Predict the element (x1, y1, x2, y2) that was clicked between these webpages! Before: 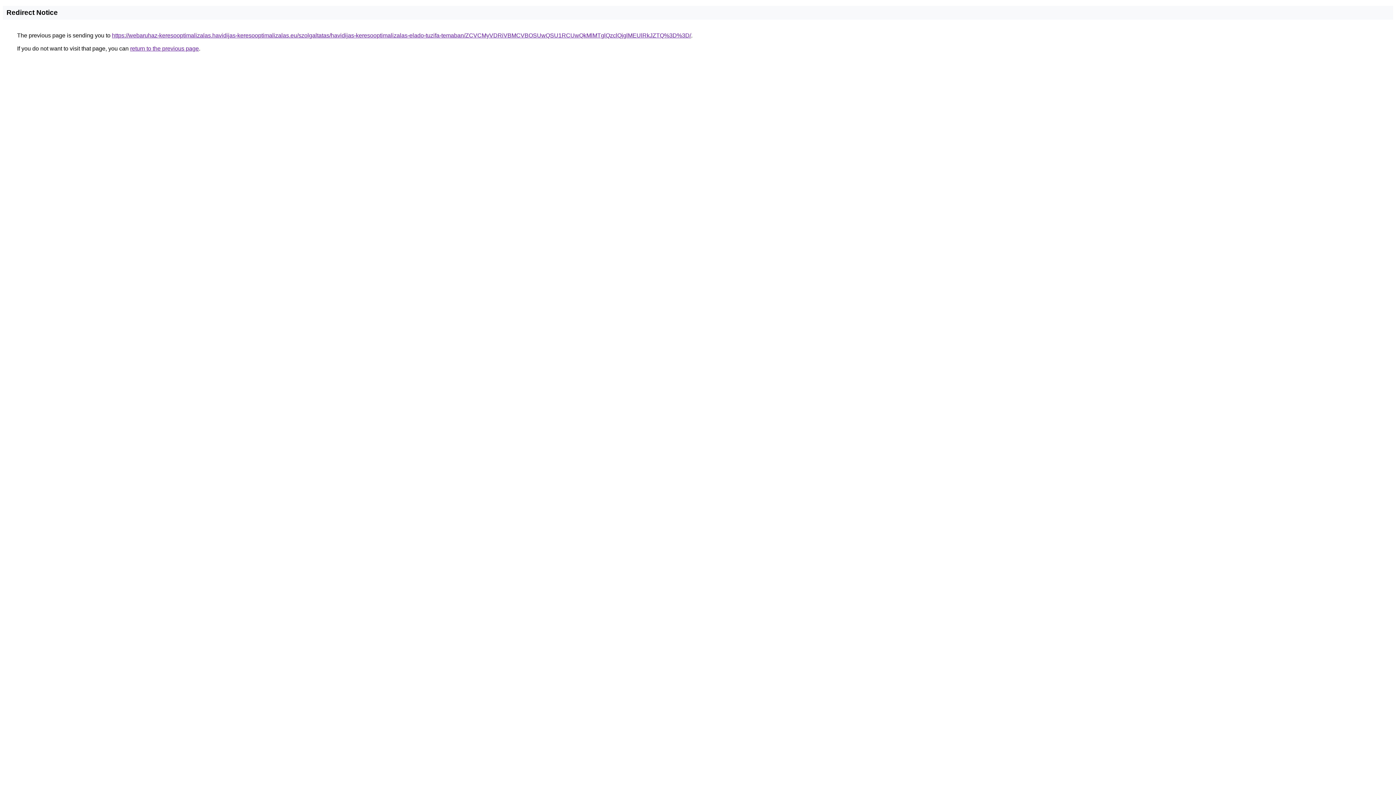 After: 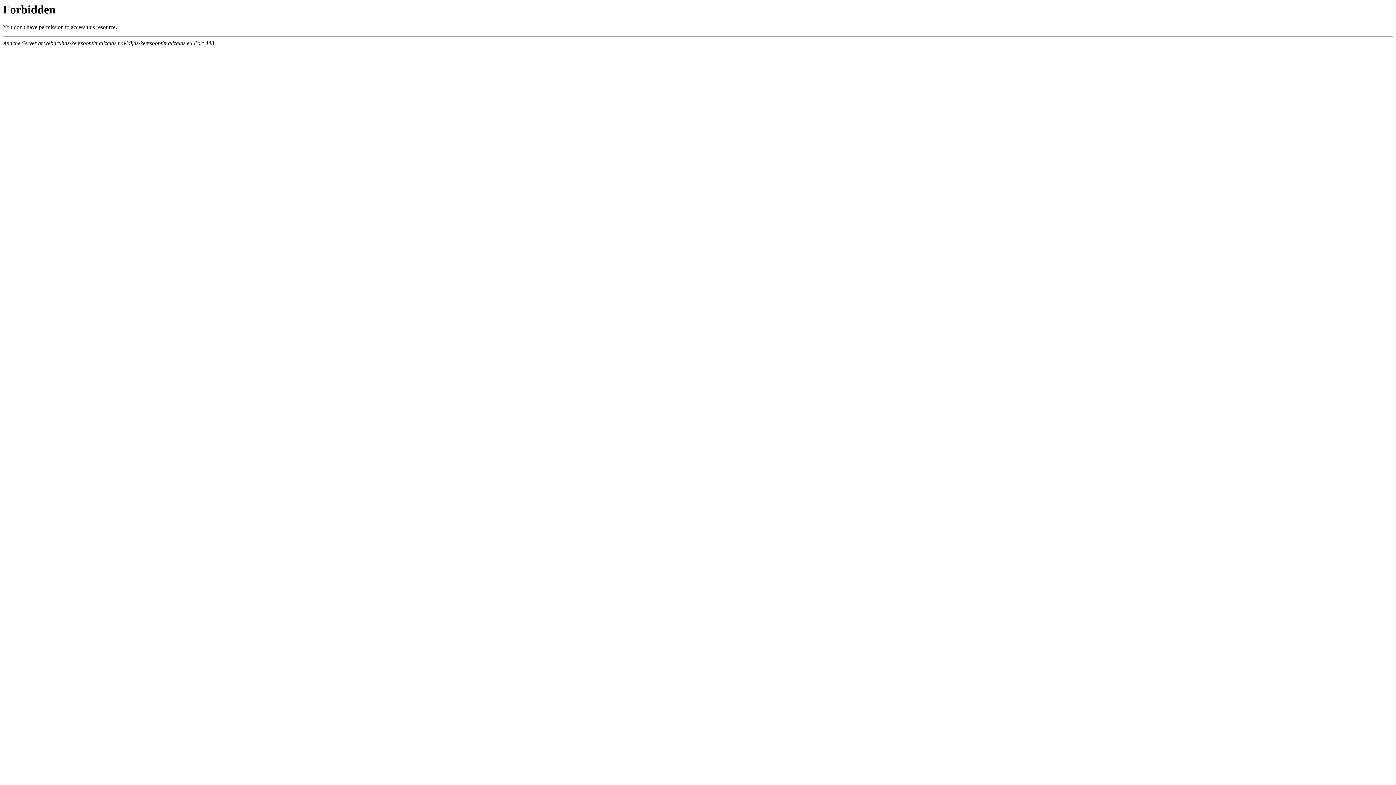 Action: bbox: (112, 32, 691, 38) label: https://webaruhaz-keresooptimalizalas.havidijas-keresooptimalizalas.eu/szolgaltatas/havidijas-keresooptimalizalas-elado-tuzifa-temaban/ZCVCMyVDRiVBMCVBOSUwQSU1RCUwQkMlMTglQzclQjglMEUlRkJZTQ%3D%3D/